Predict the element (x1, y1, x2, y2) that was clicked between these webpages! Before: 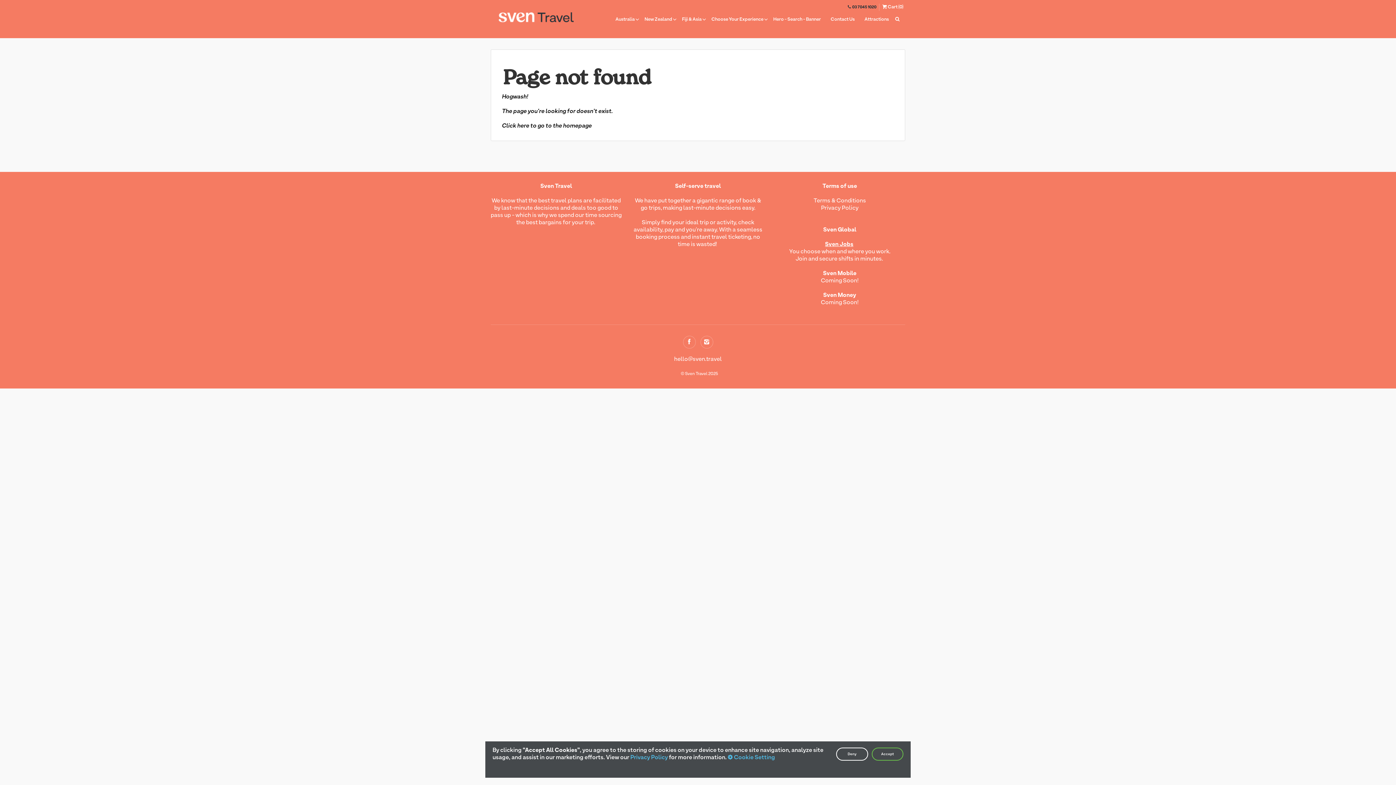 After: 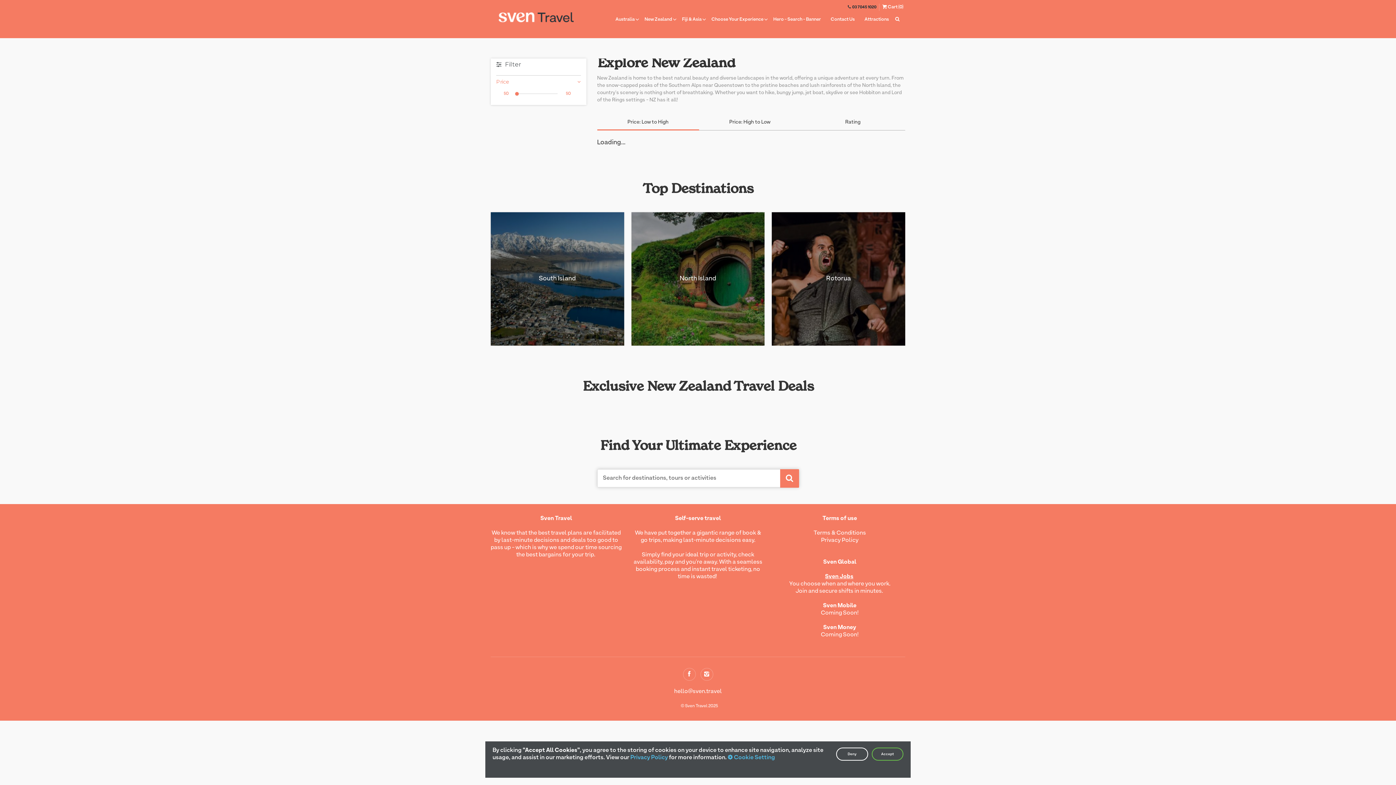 Action: label: New Zealand bbox: (640, 16, 676, 28)